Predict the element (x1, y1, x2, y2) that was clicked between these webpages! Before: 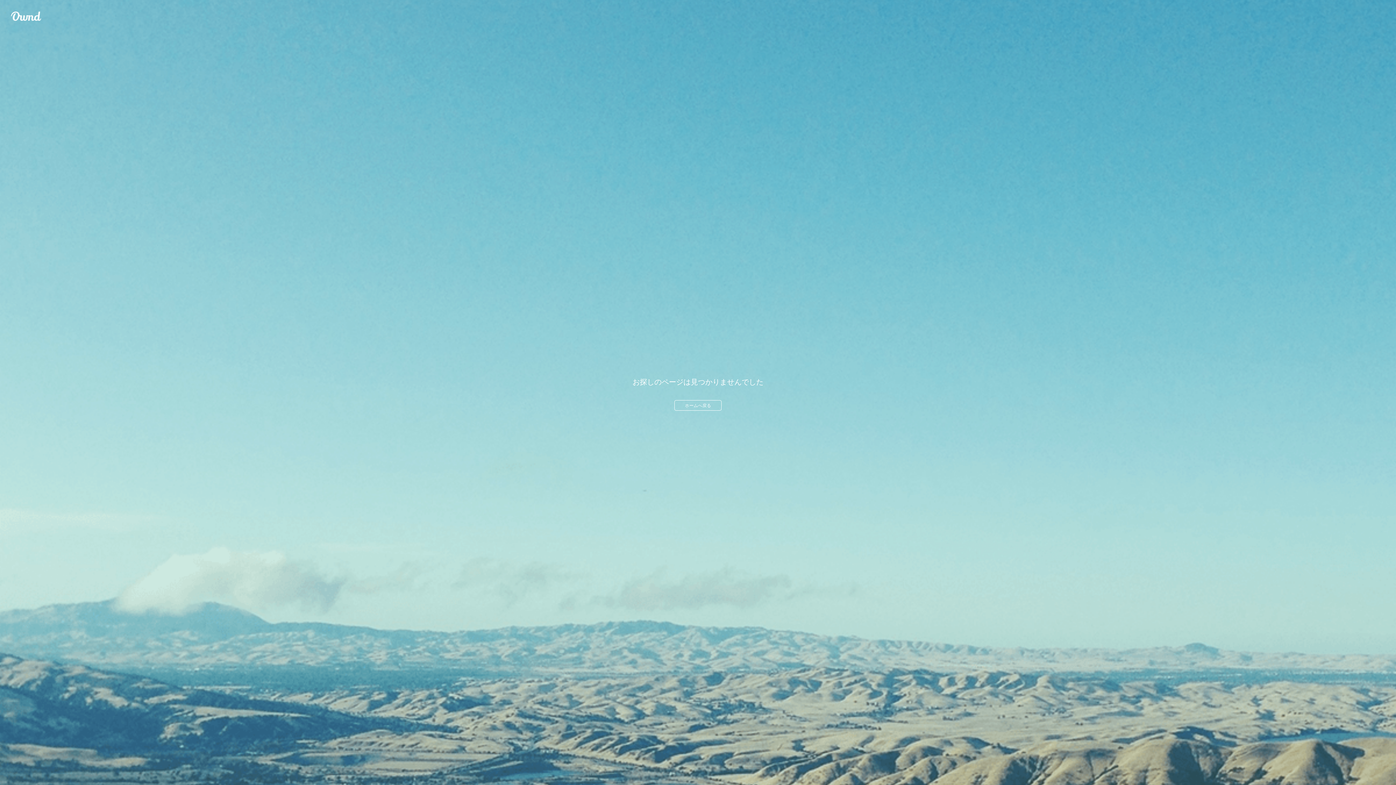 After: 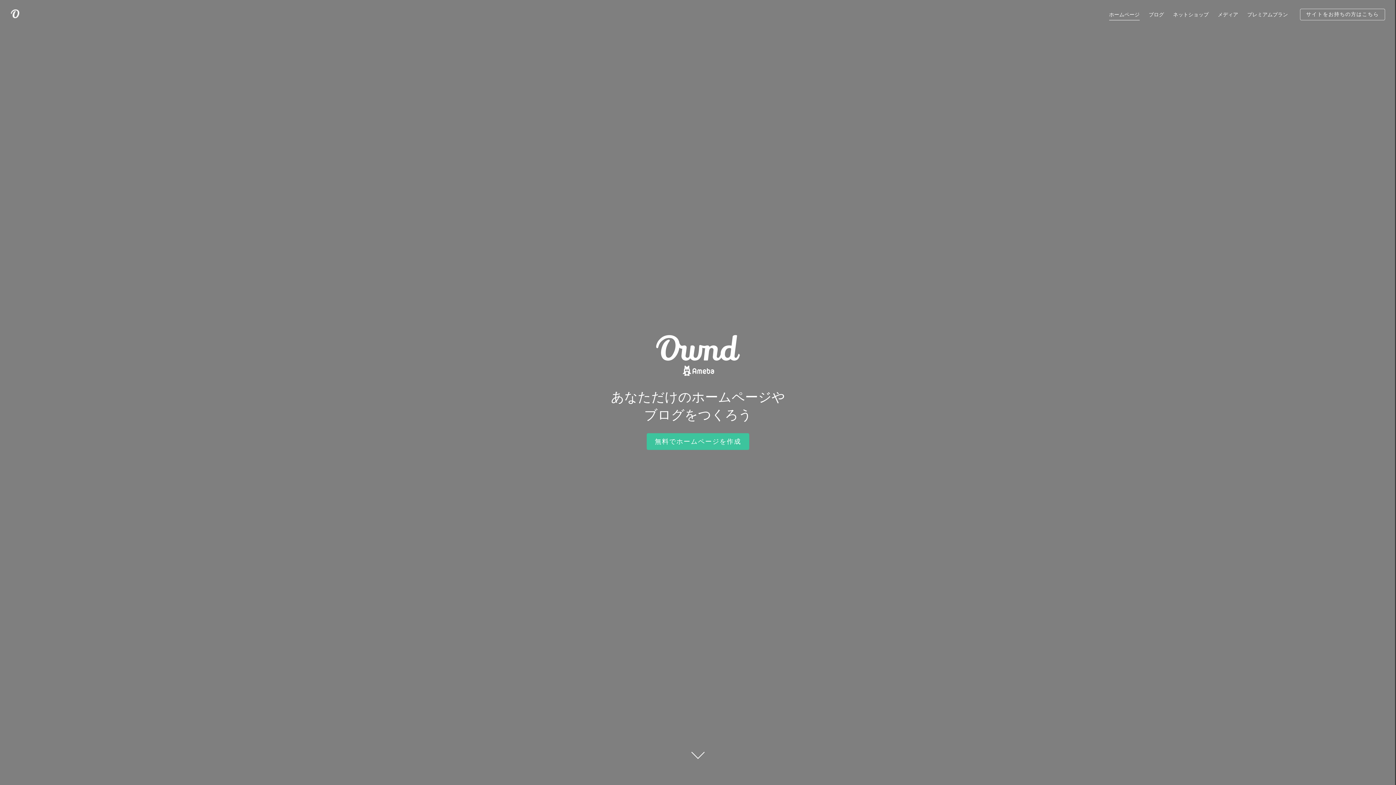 Action: label: Ameba Ownd bbox: (10, 10, 41, 21)